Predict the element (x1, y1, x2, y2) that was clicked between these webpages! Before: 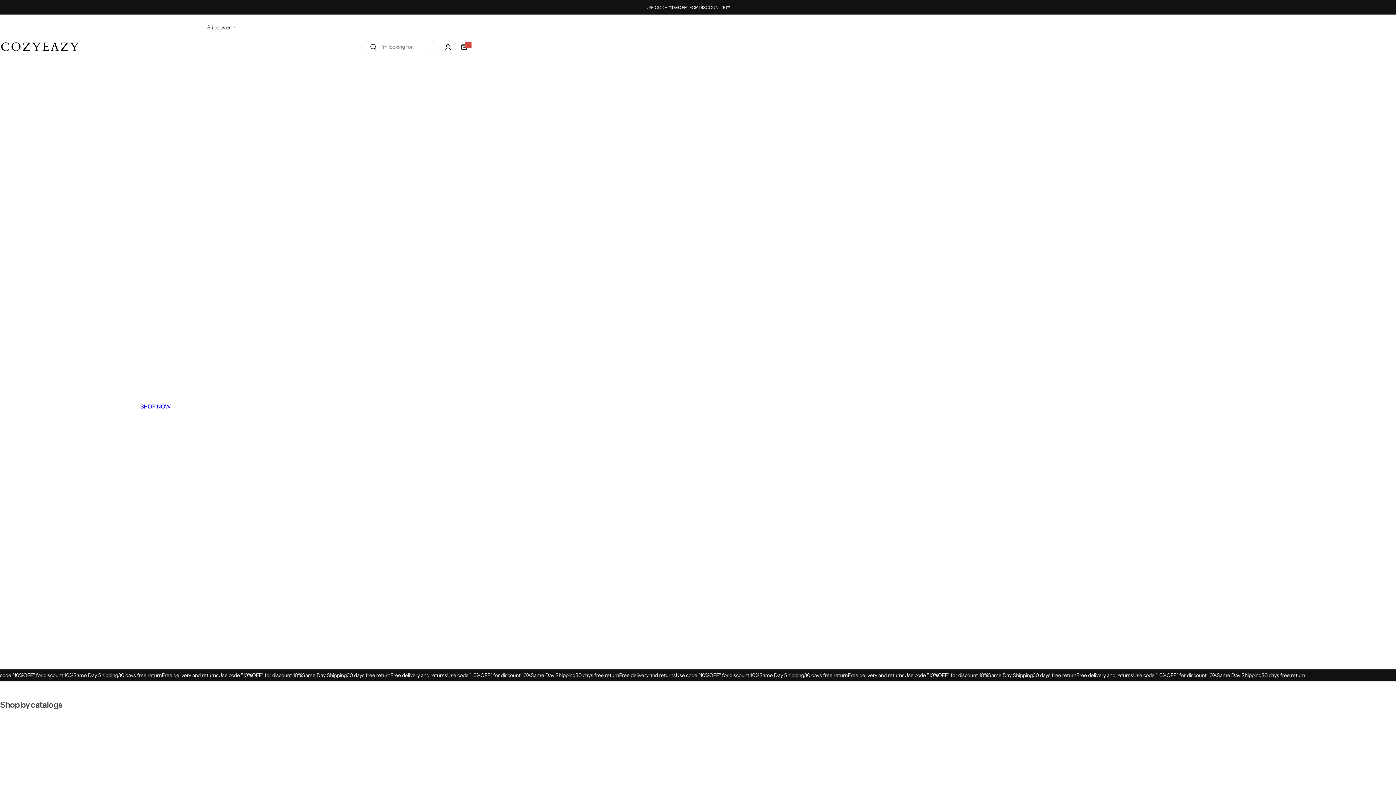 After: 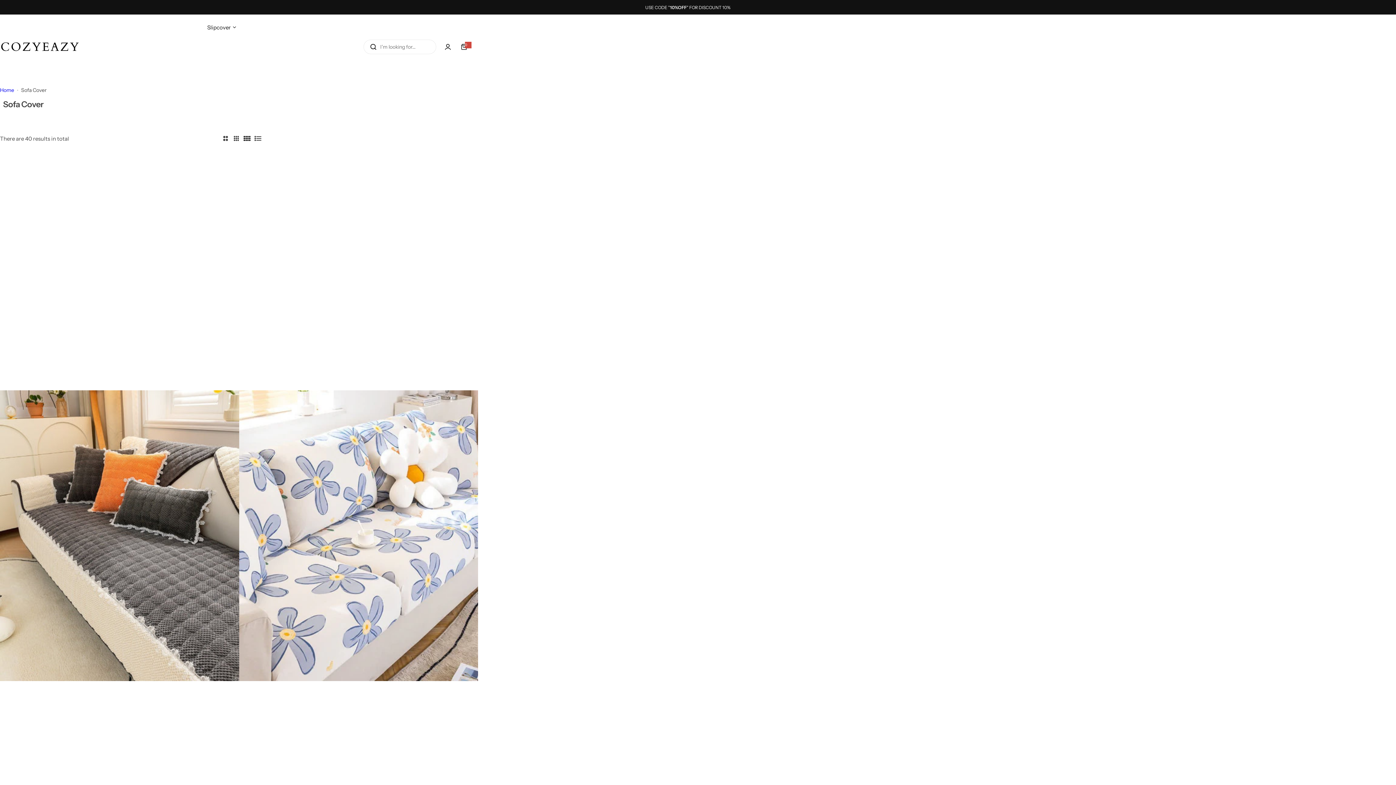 Action: bbox: (207, 18, 230, 36) label: Slipcover